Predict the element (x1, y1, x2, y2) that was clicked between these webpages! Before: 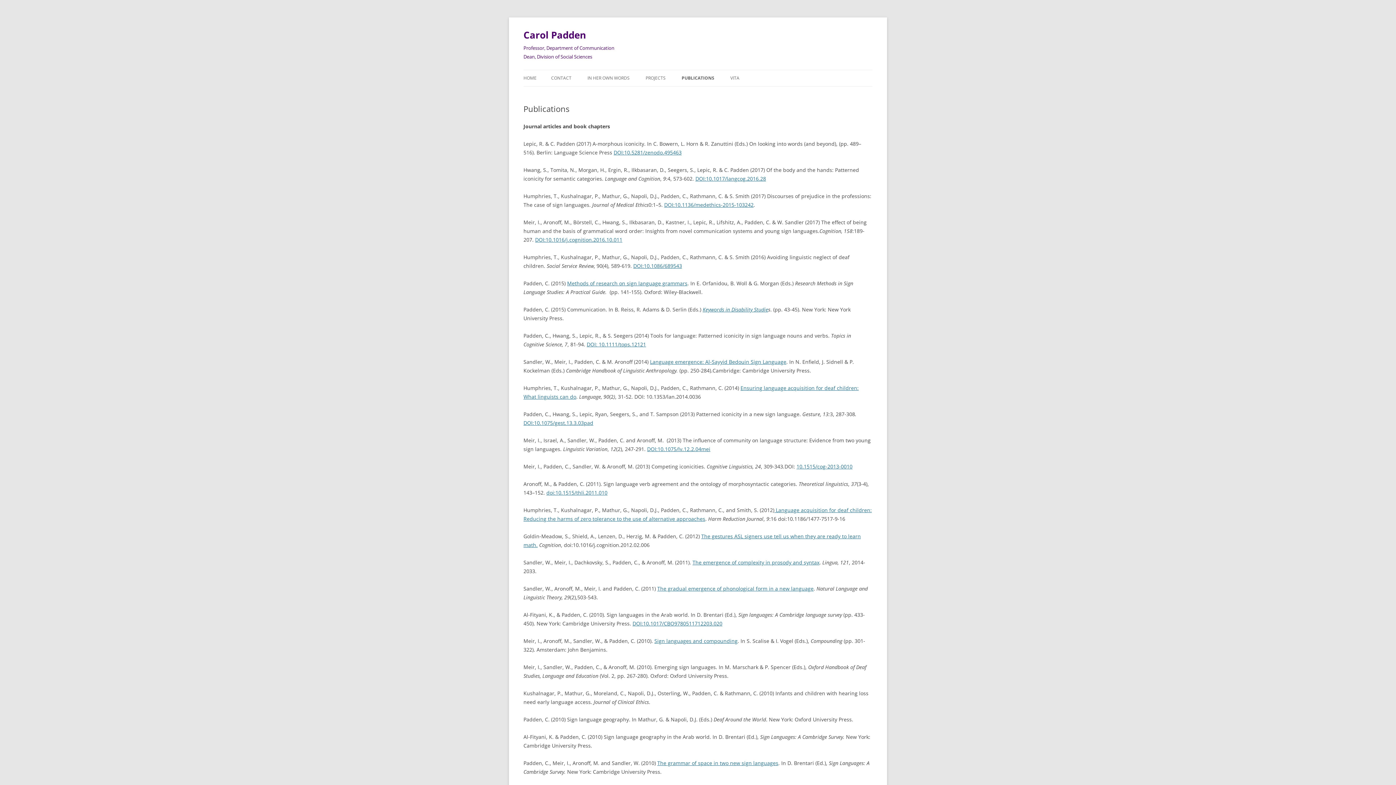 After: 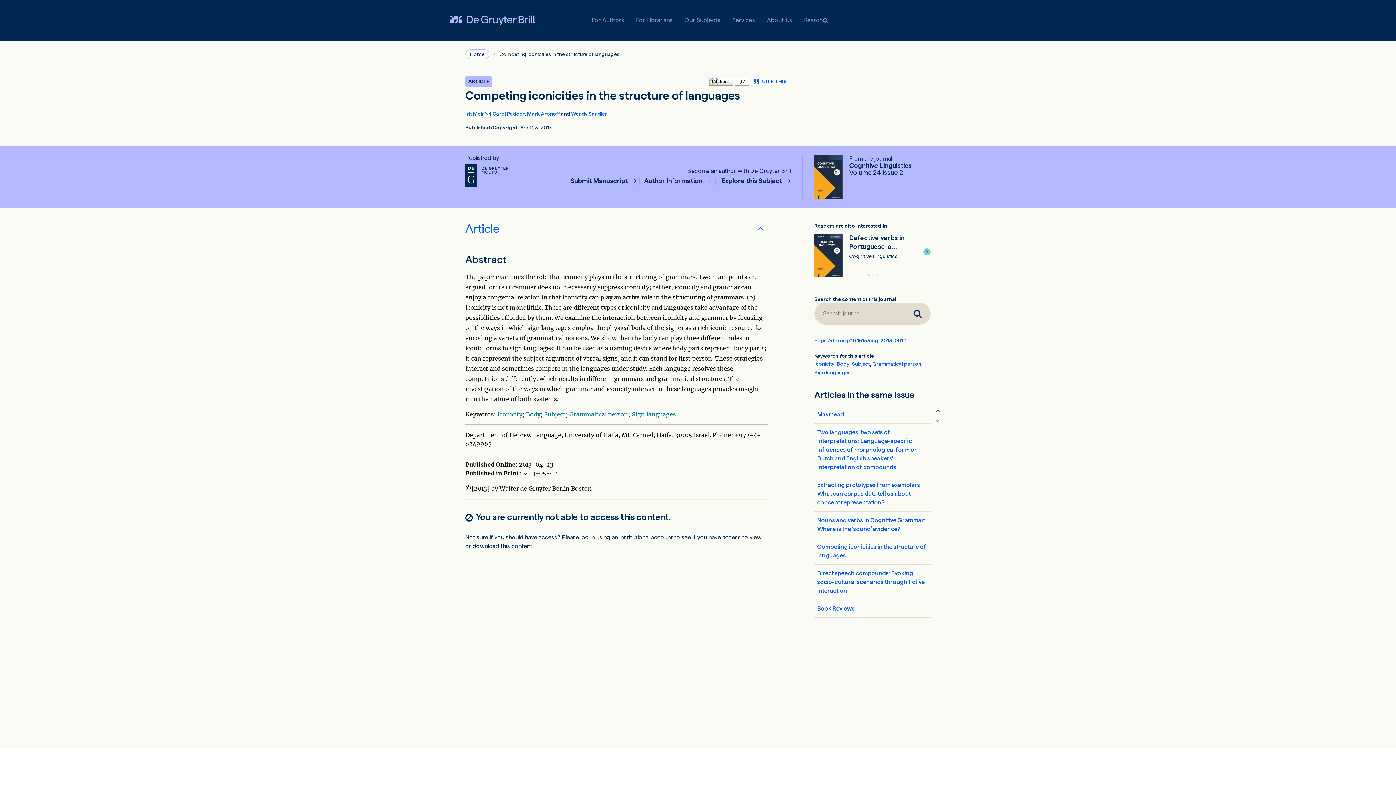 Action: bbox: (796, 463, 852, 470) label: 10.1515/cog-2013-0010